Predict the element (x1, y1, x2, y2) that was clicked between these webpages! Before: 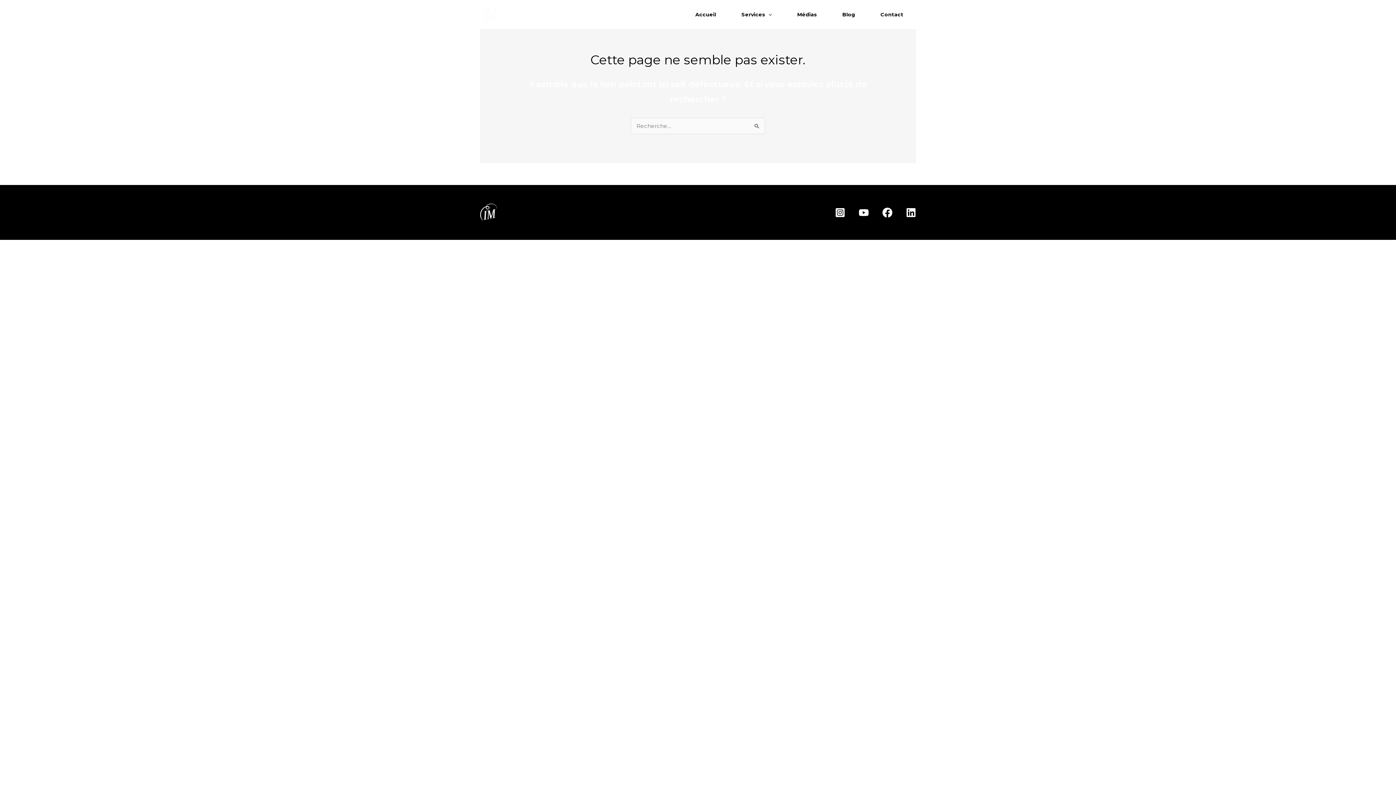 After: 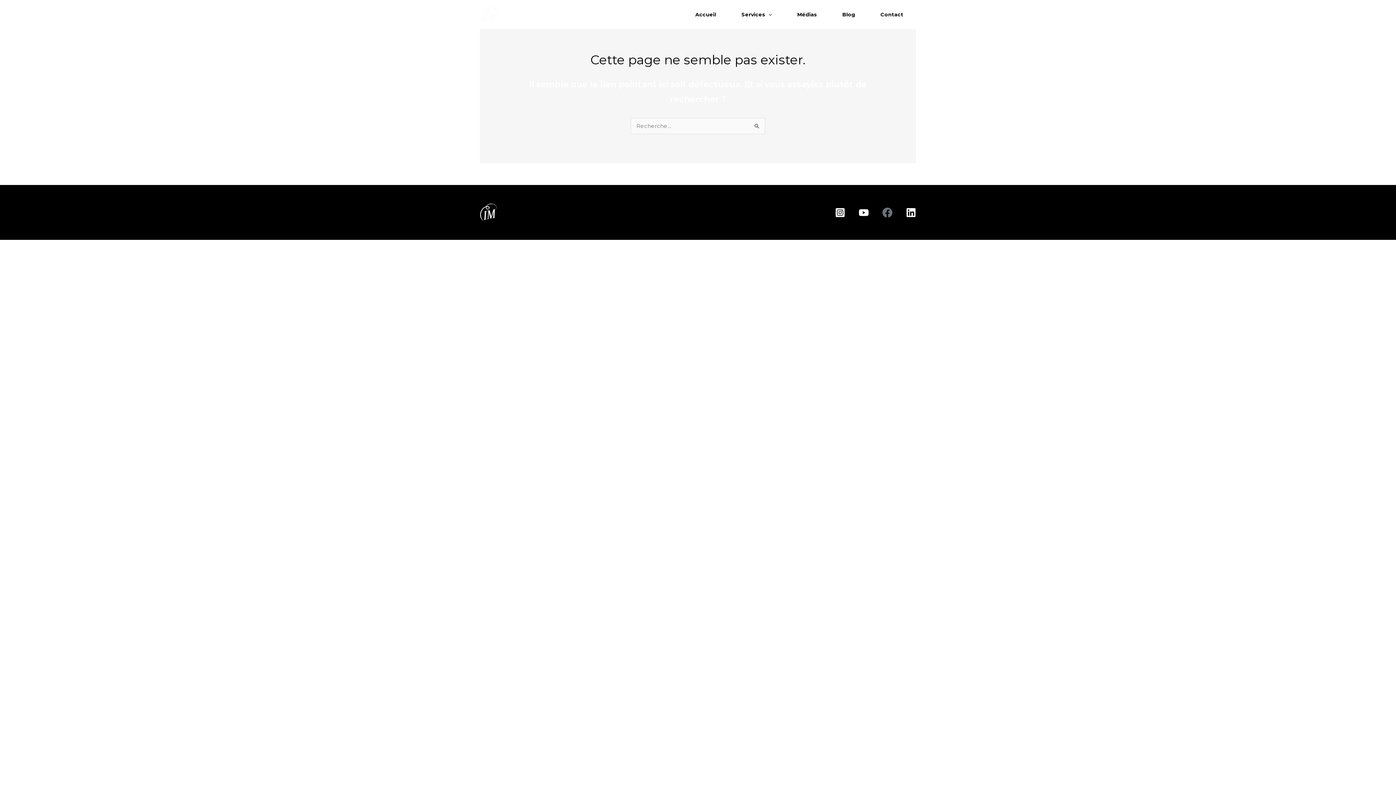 Action: label: Facebook bbox: (882, 207, 892, 217)